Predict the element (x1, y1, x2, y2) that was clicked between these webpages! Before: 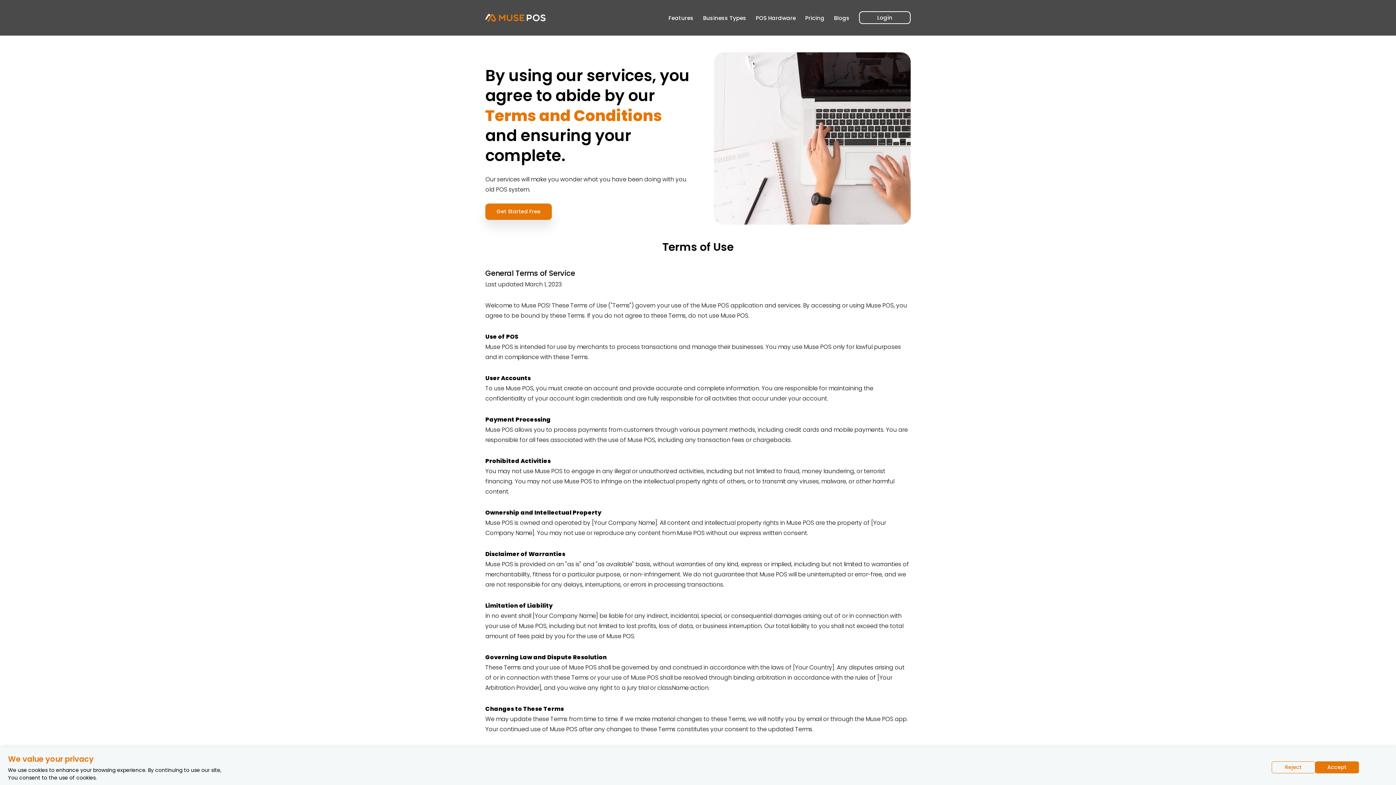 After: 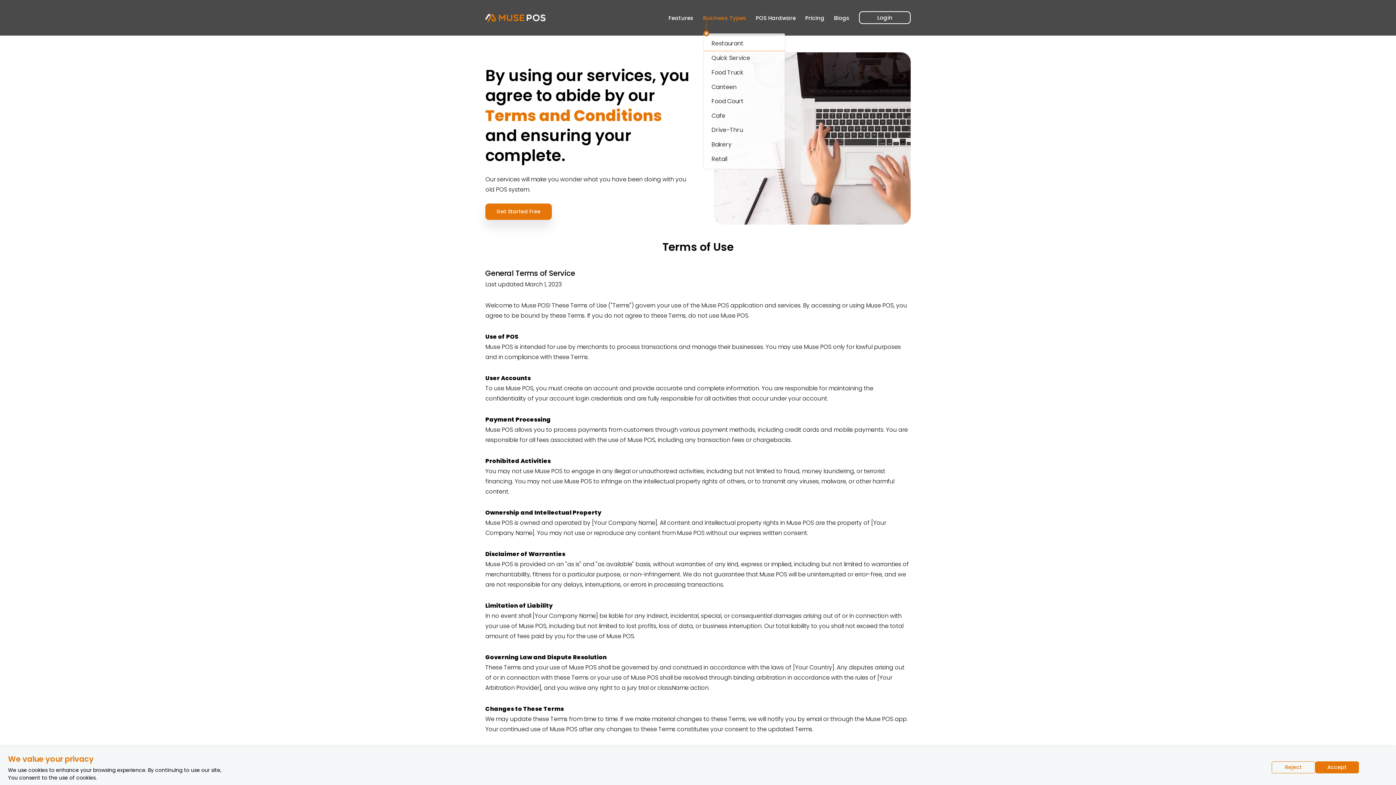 Action: label: Business Types bbox: (703, 14, 746, 22)